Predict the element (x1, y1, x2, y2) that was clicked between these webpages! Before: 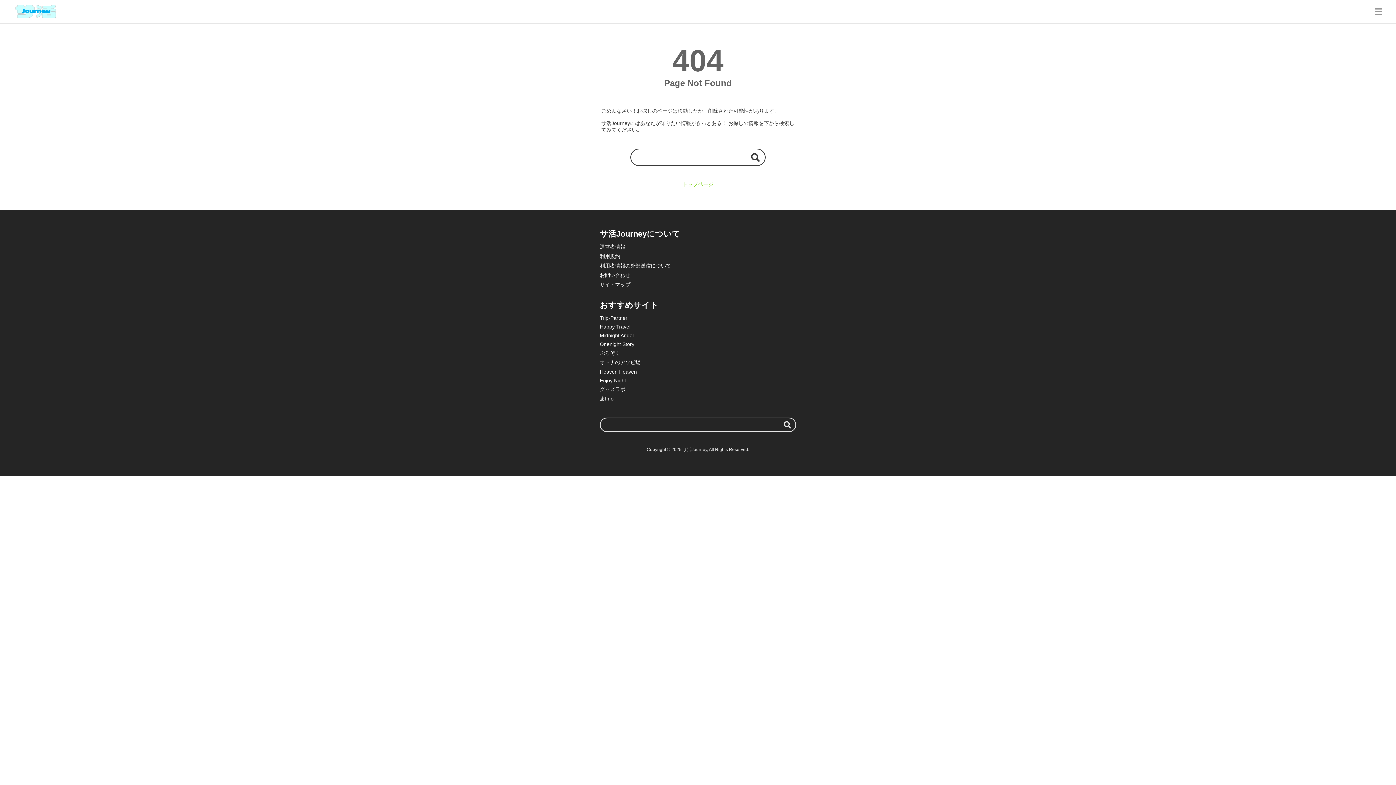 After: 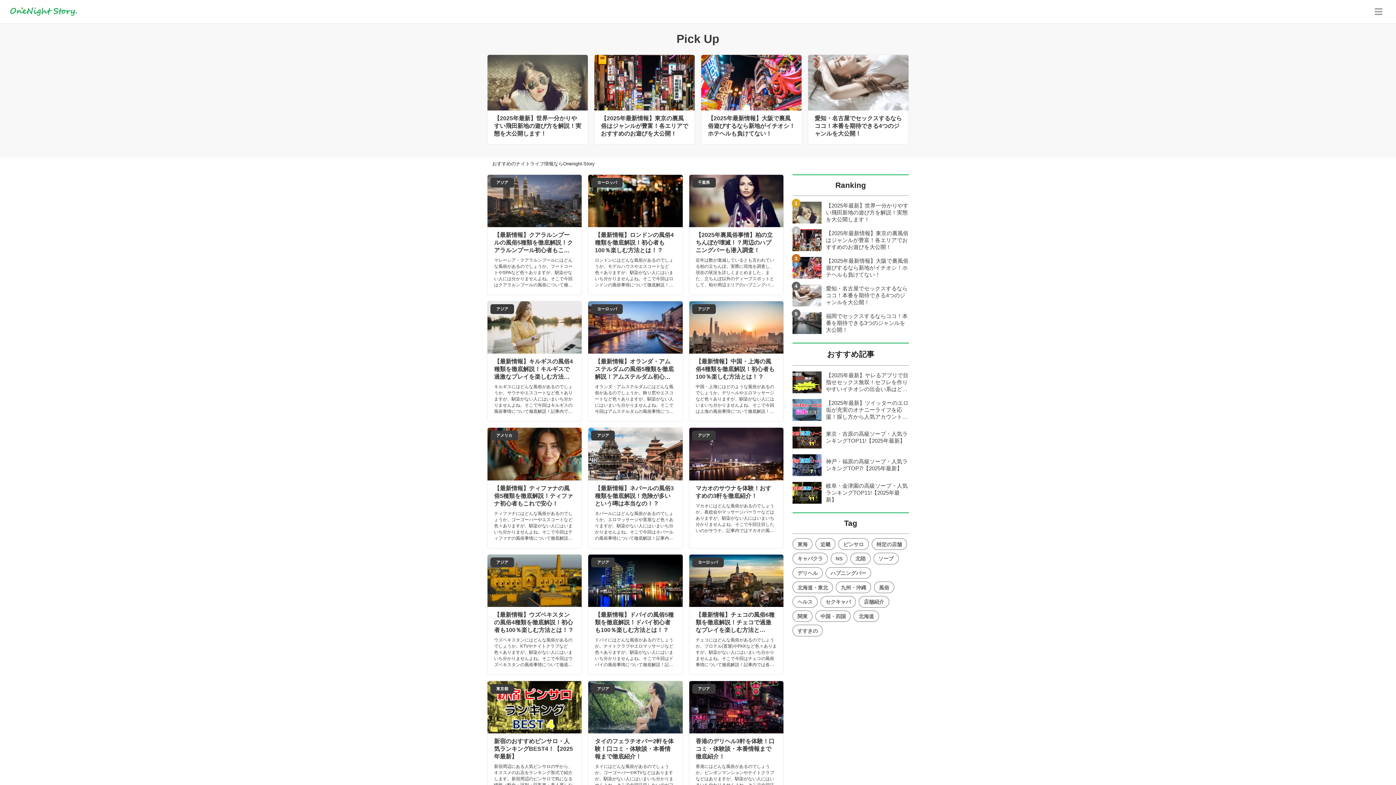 Action: bbox: (600, 341, 634, 347) label: Onenight Story